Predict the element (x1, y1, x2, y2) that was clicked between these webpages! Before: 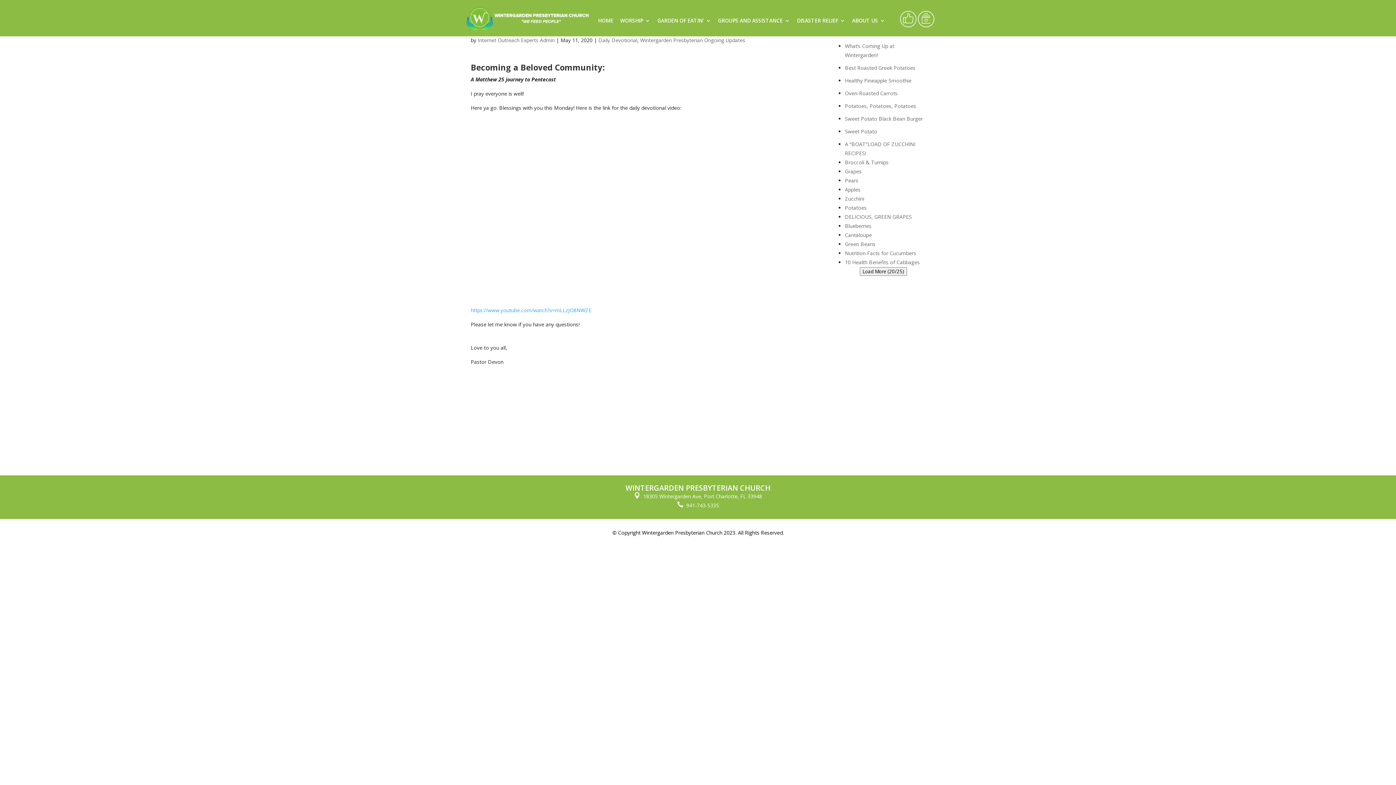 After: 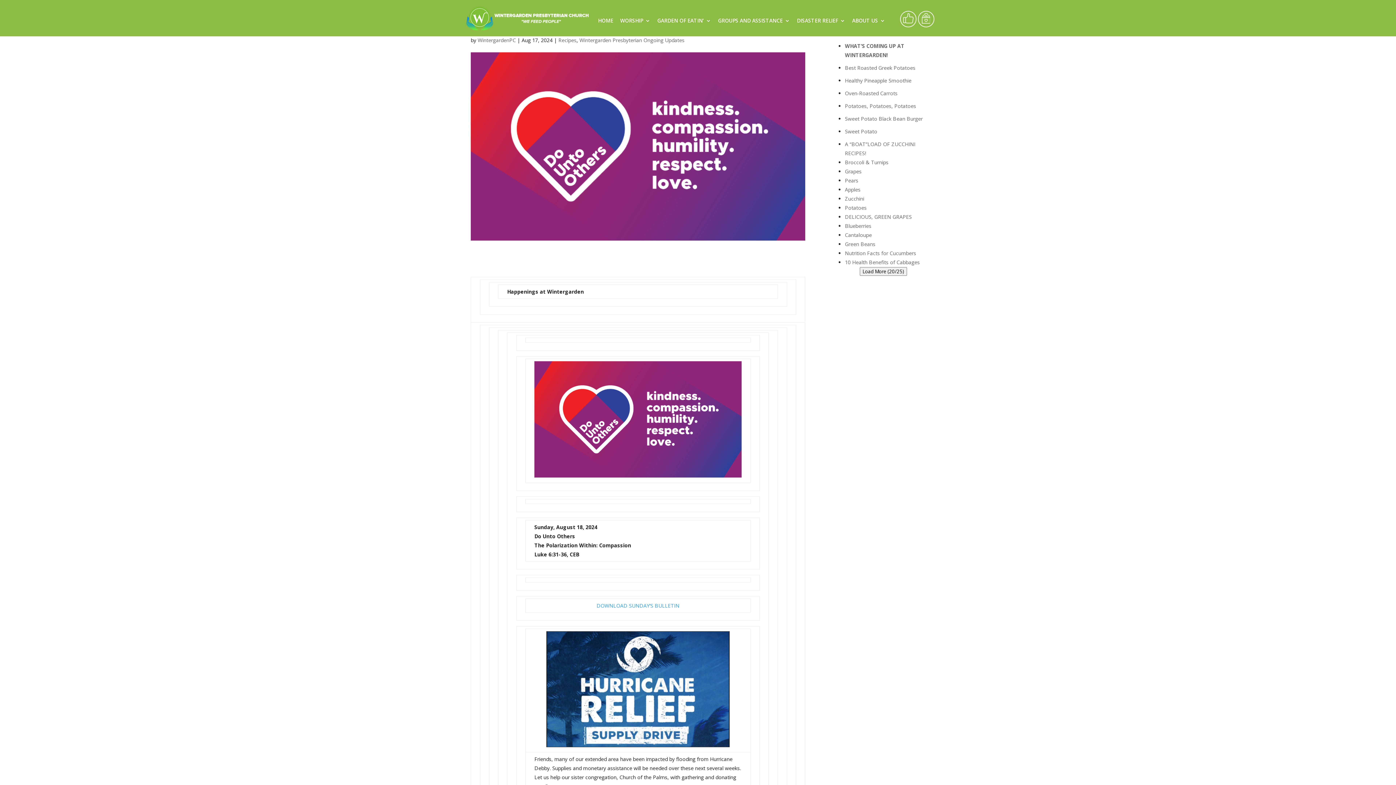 Action: label: What’s Coming Up at Wintergarden! bbox: (845, 41, 925, 63)